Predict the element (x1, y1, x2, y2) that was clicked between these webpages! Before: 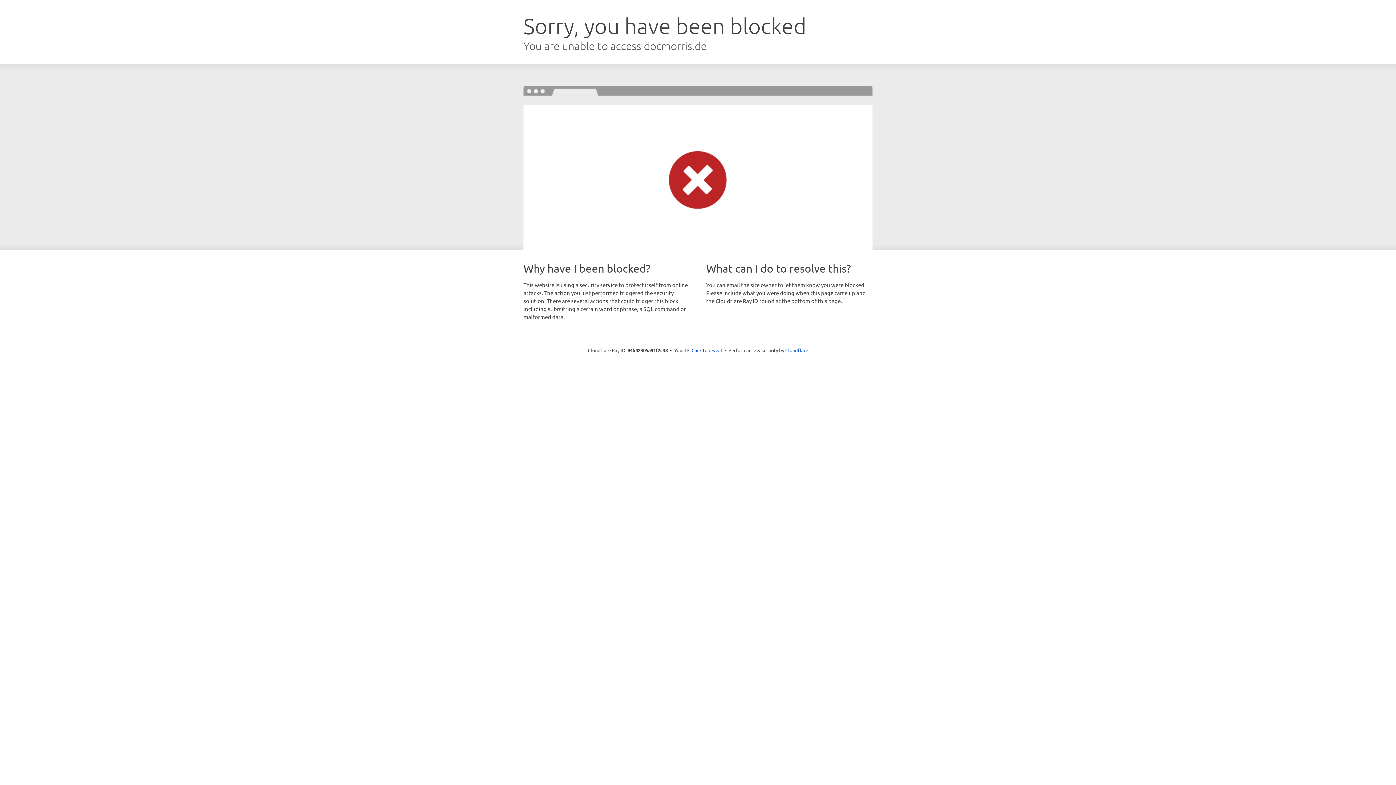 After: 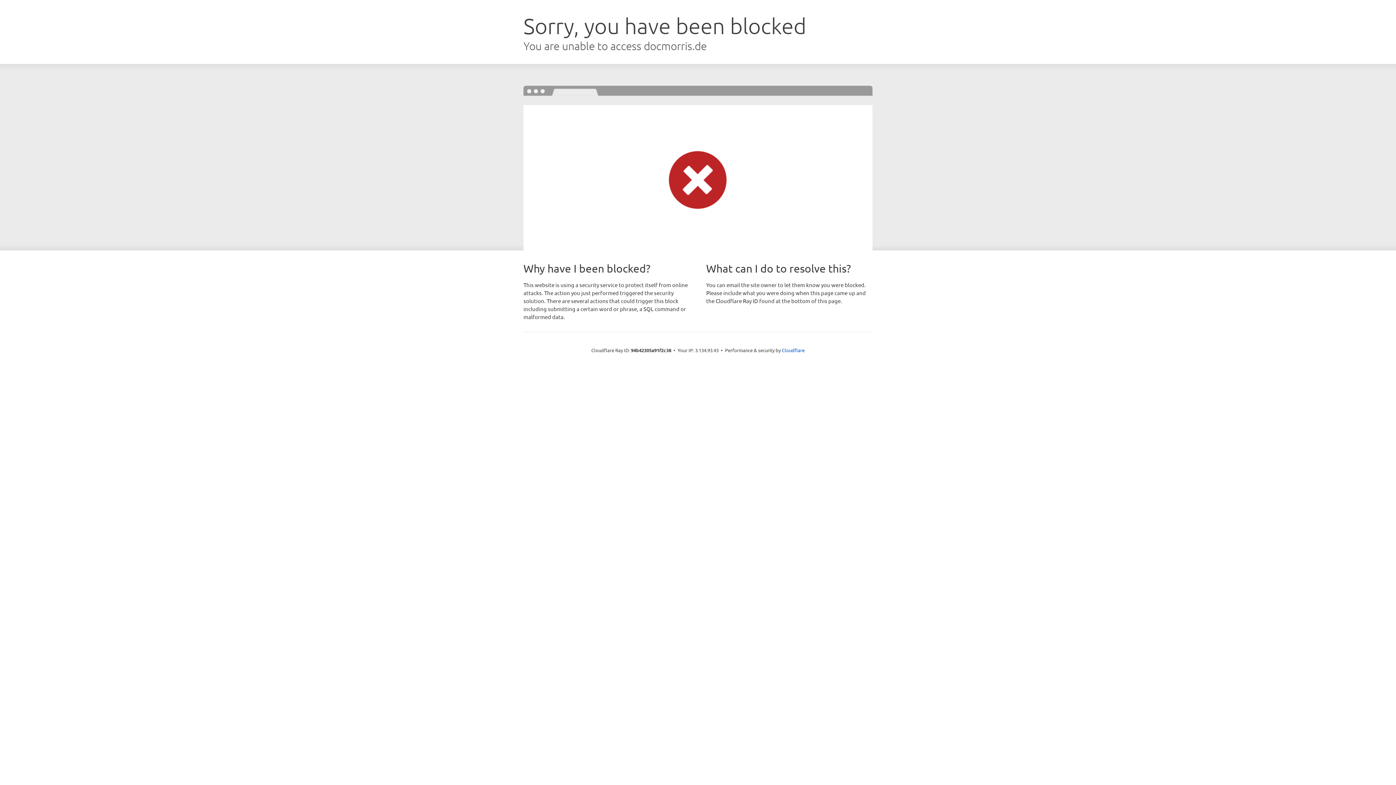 Action: bbox: (691, 346, 722, 353) label: Click to reveal